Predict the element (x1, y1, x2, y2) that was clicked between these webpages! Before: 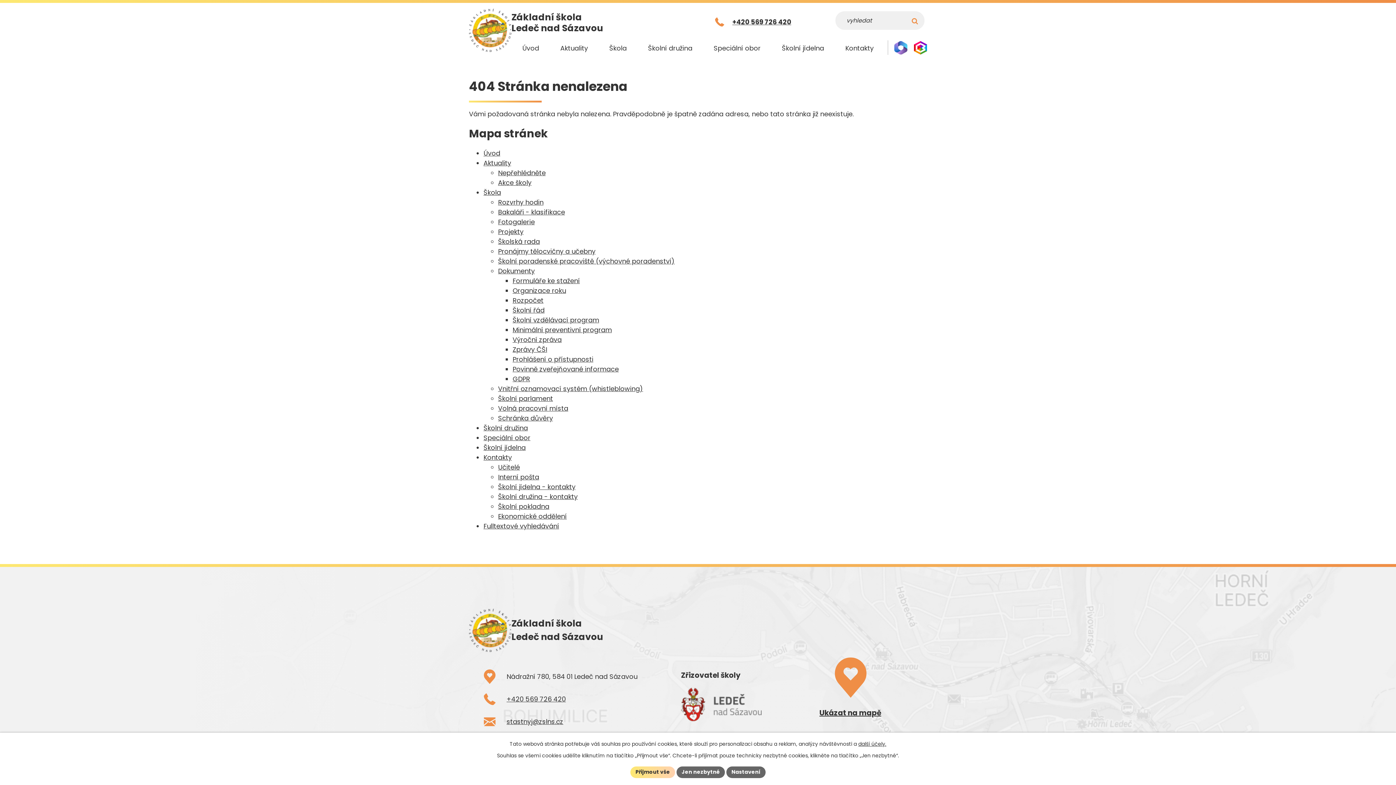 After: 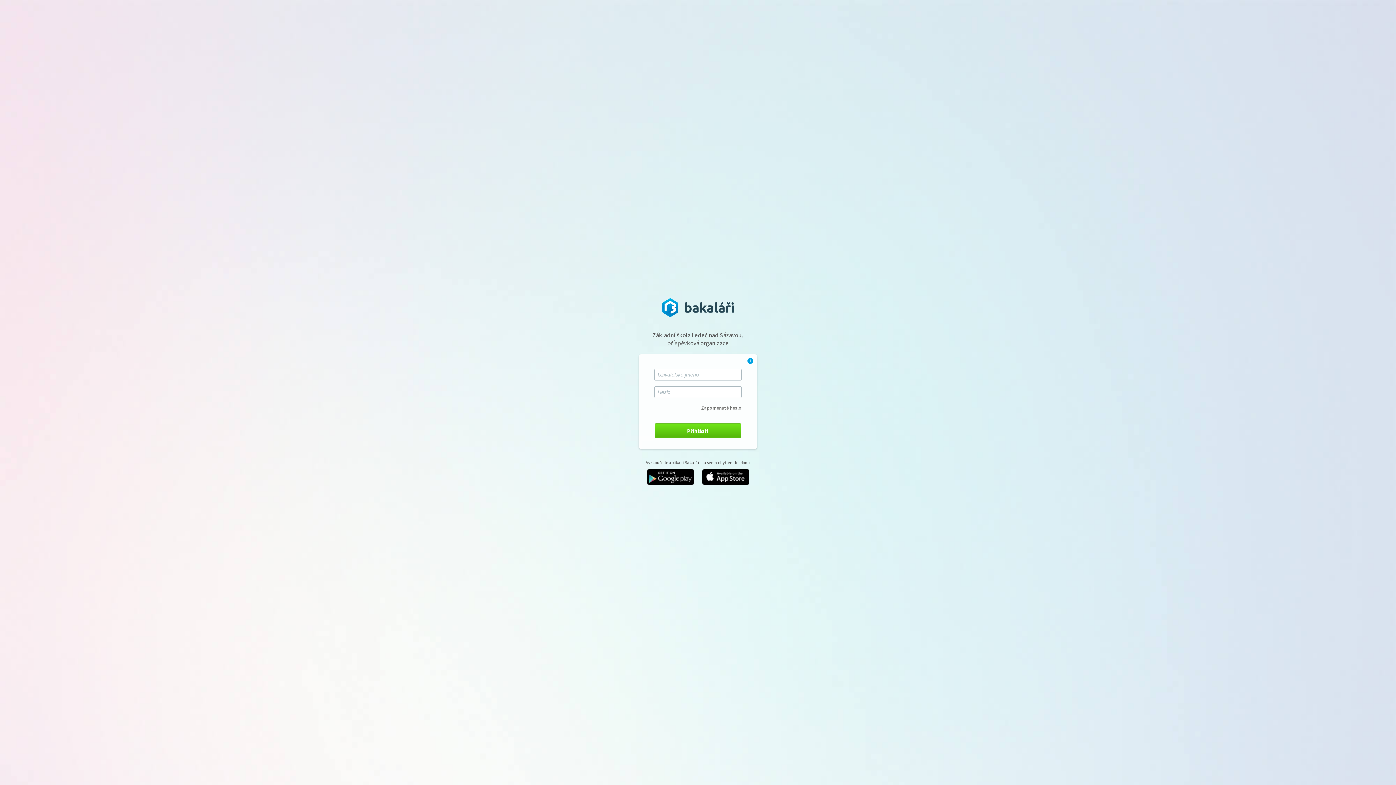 Action: label: Bakaláři - klasifikace bbox: (498, 207, 565, 216)